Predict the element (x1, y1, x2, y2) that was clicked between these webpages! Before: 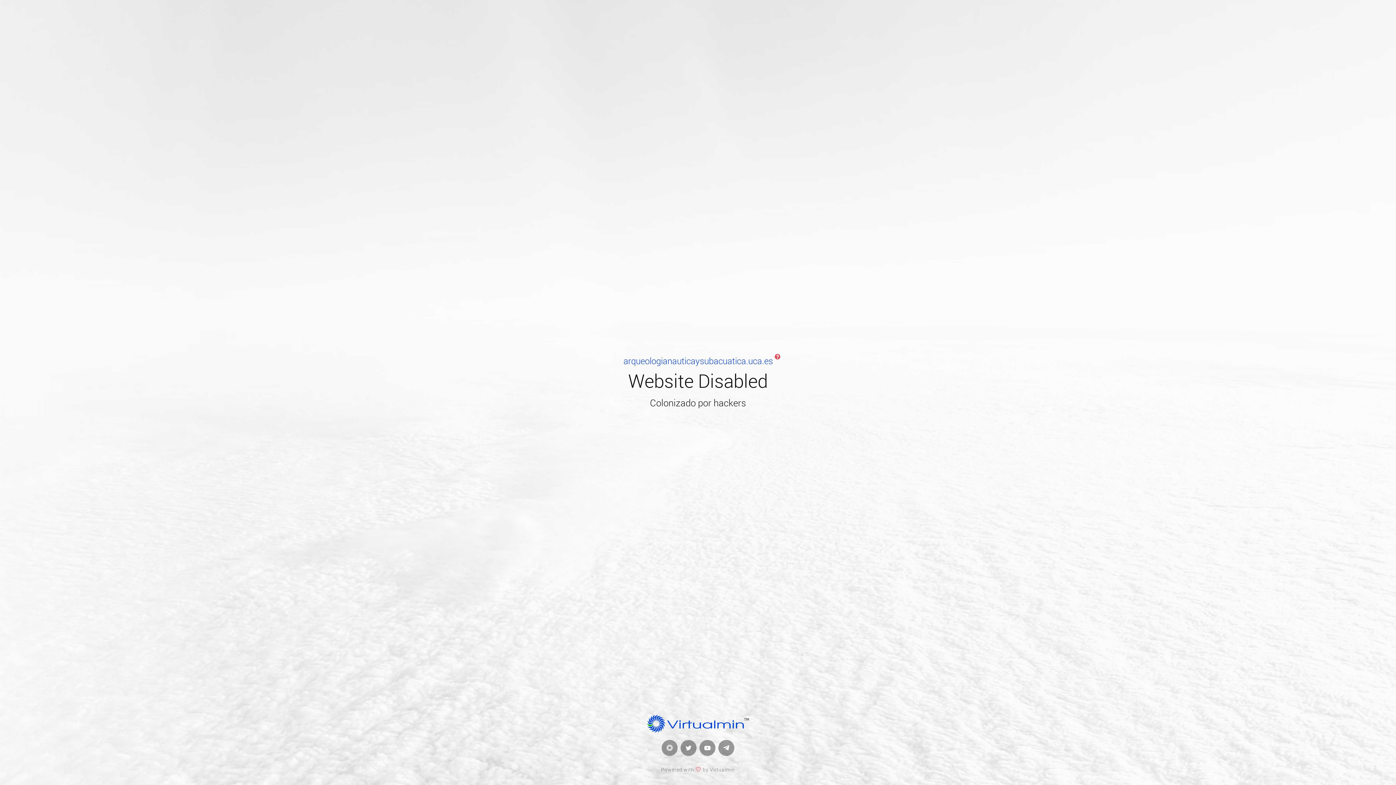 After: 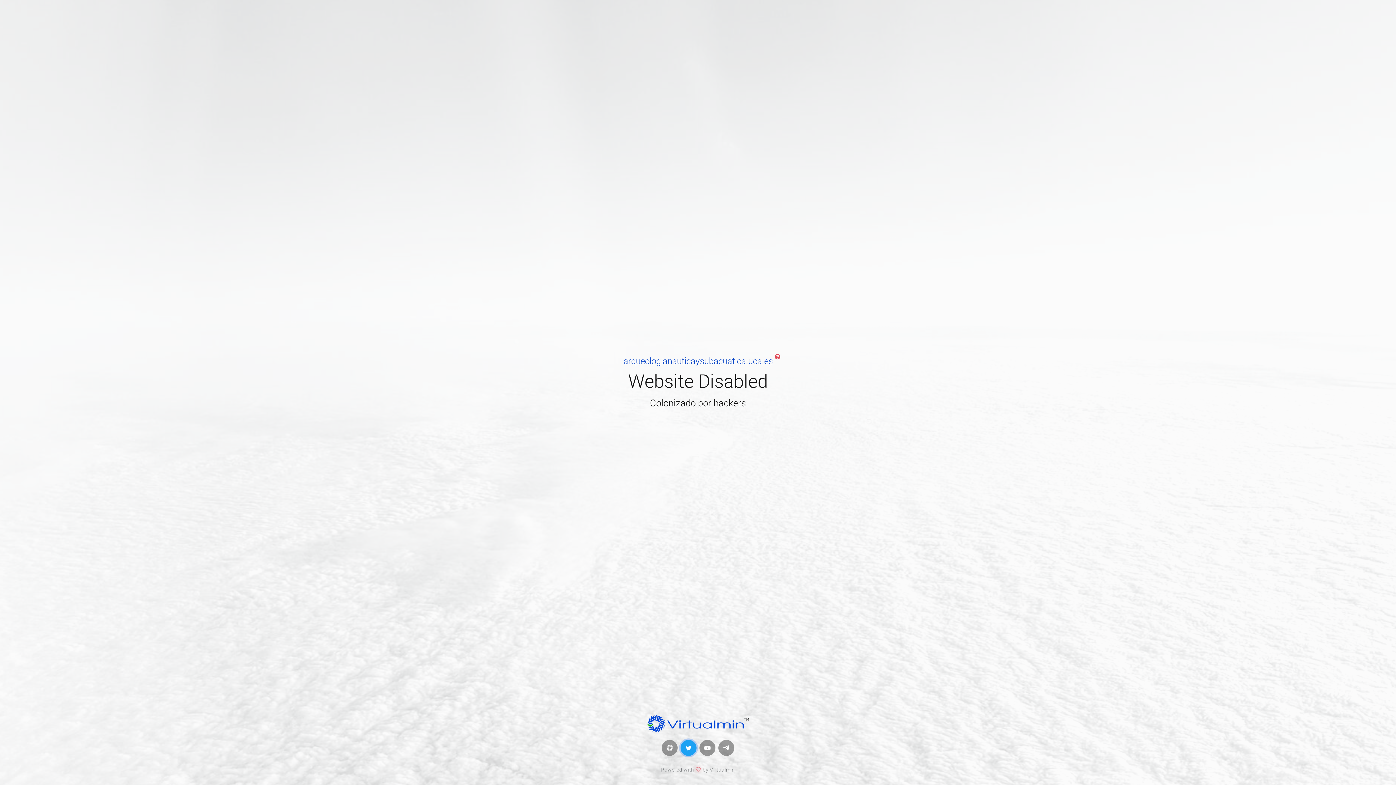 Action: bbox: (680, 740, 696, 756)